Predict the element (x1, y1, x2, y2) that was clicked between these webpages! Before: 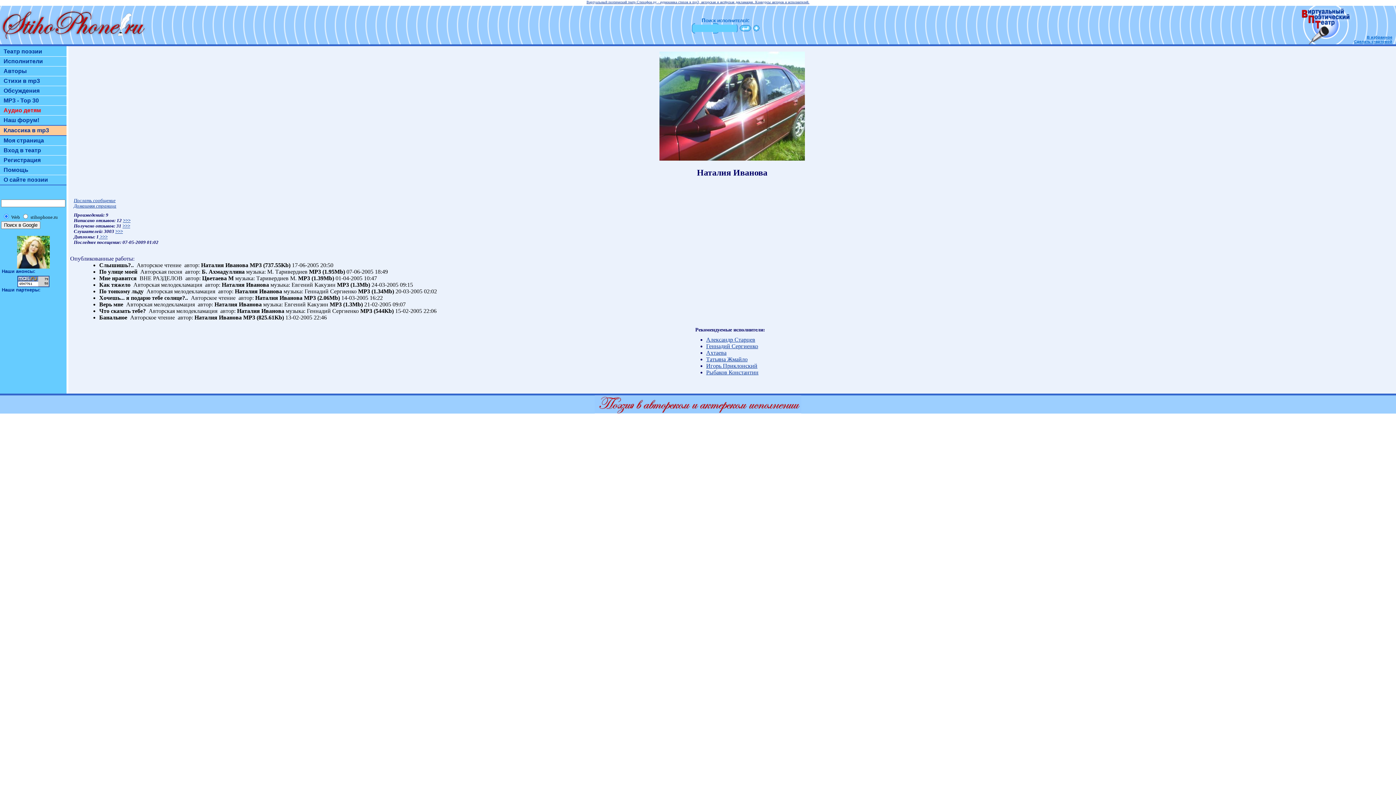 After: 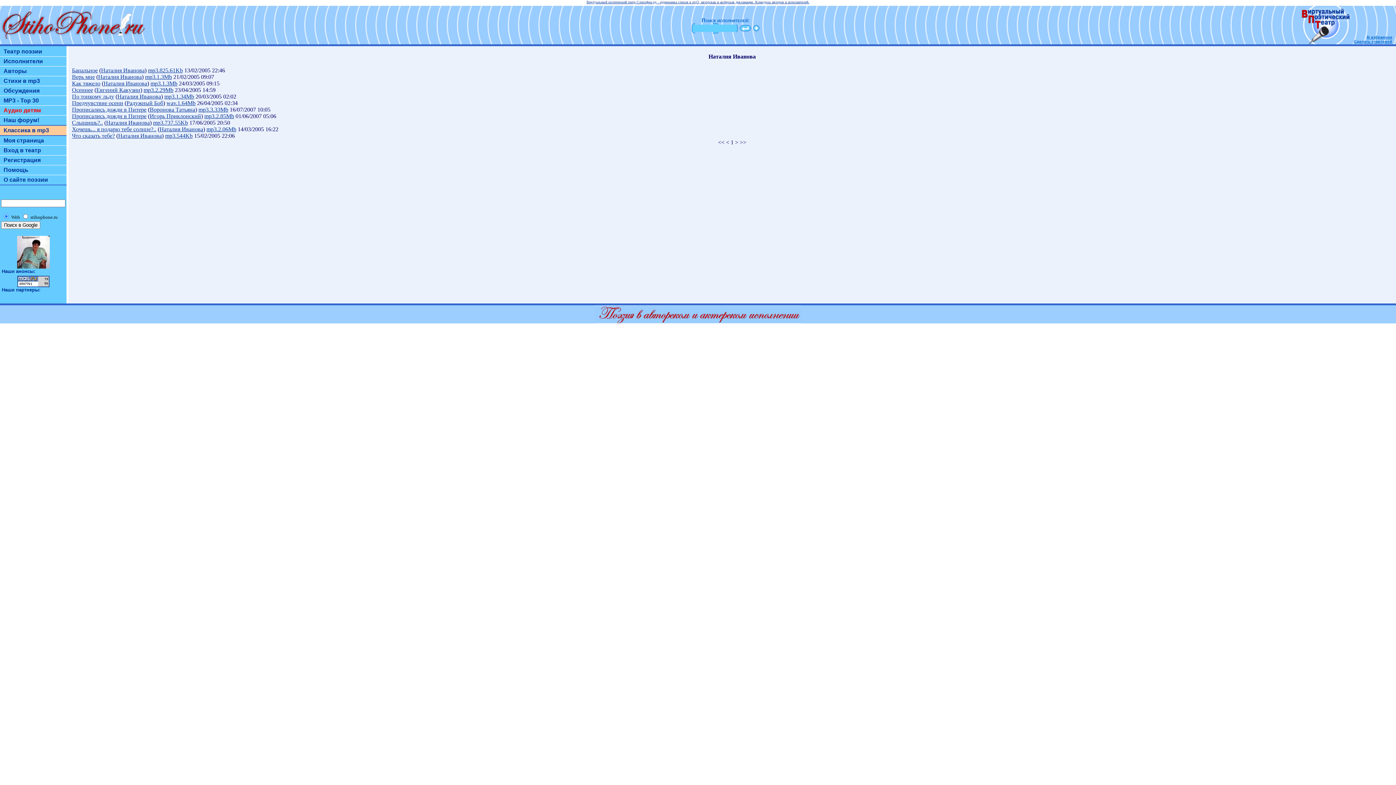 Action: label: Наталия Иванова bbox: (194, 314, 241, 320)